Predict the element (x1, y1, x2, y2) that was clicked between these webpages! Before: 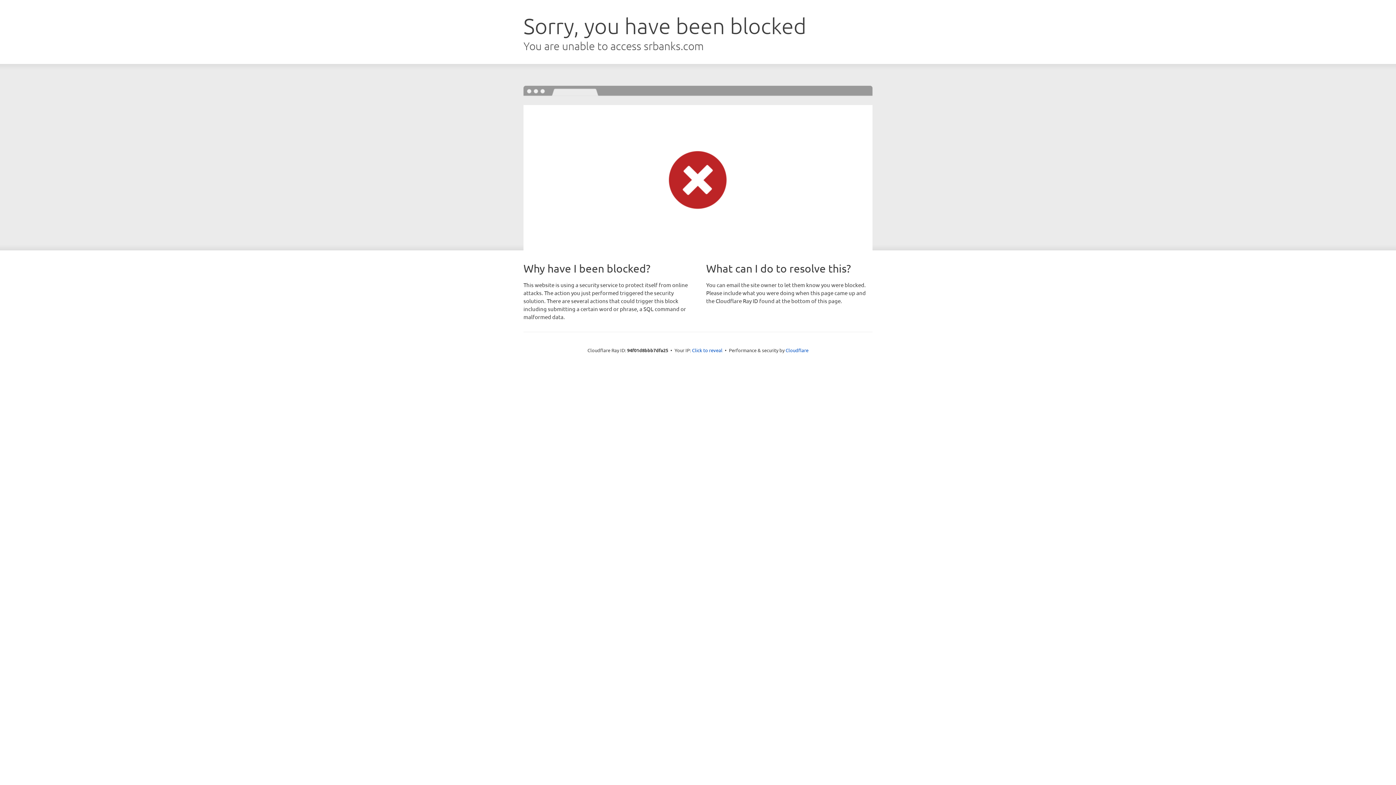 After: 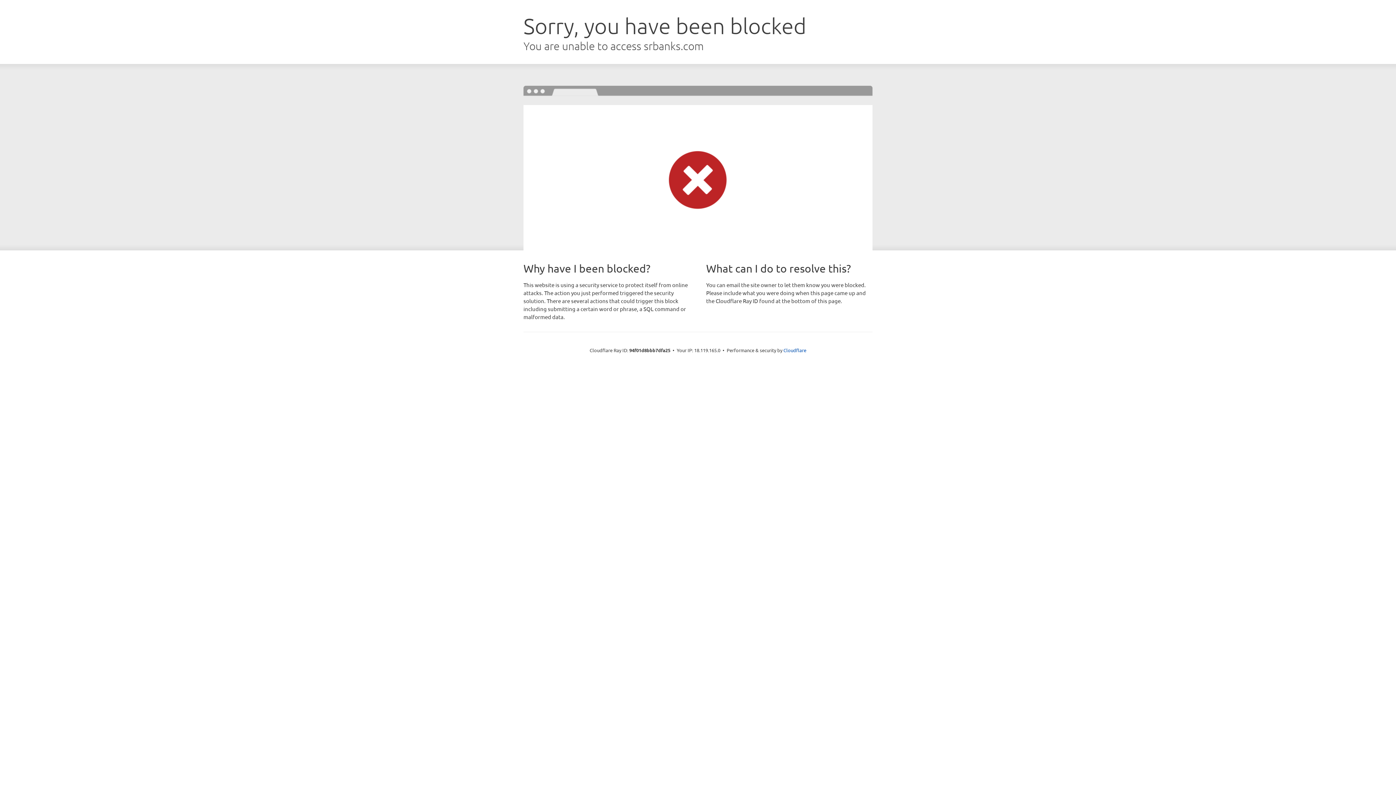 Action: bbox: (692, 346, 722, 353) label: Click to reveal